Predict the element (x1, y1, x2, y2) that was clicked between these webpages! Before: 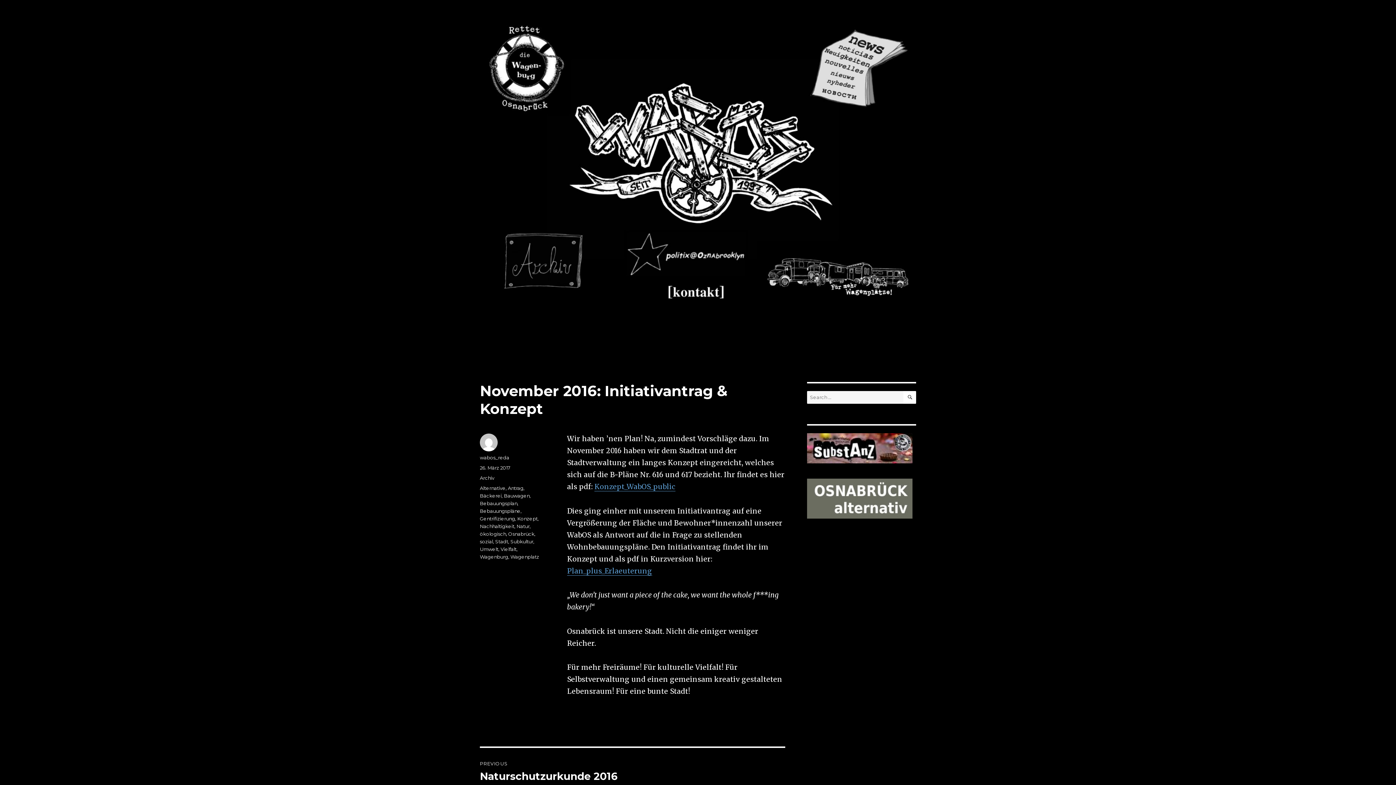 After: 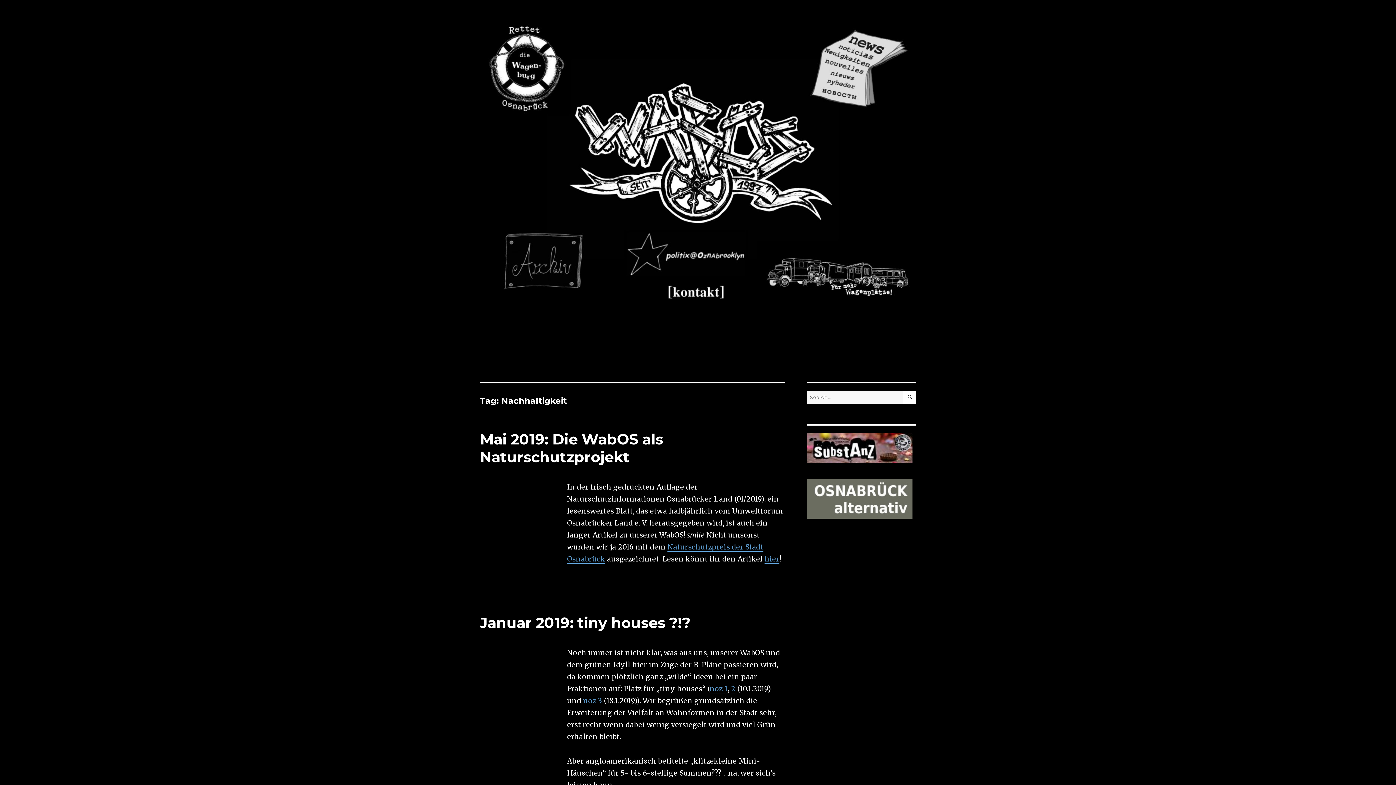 Action: bbox: (480, 523, 514, 529) label: Nachhaltigkeit